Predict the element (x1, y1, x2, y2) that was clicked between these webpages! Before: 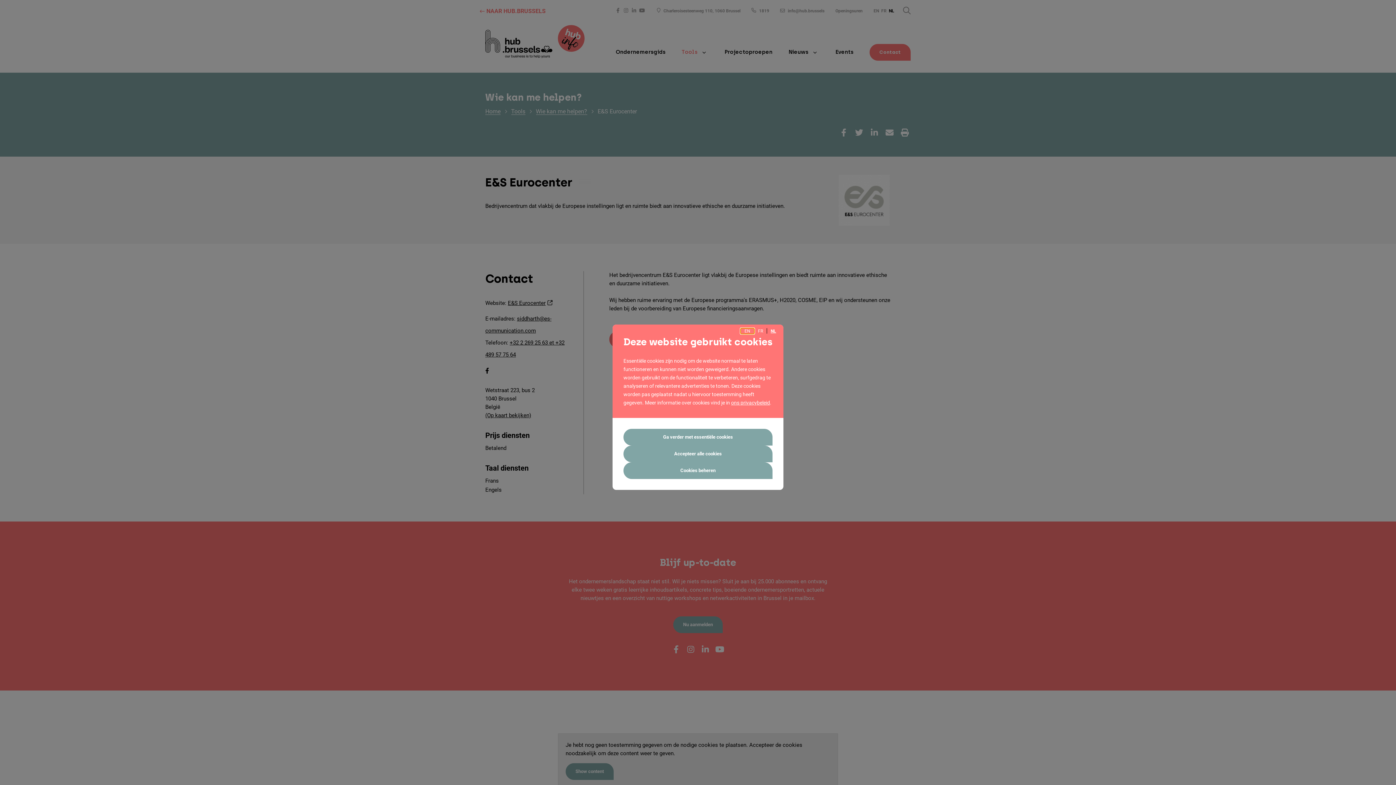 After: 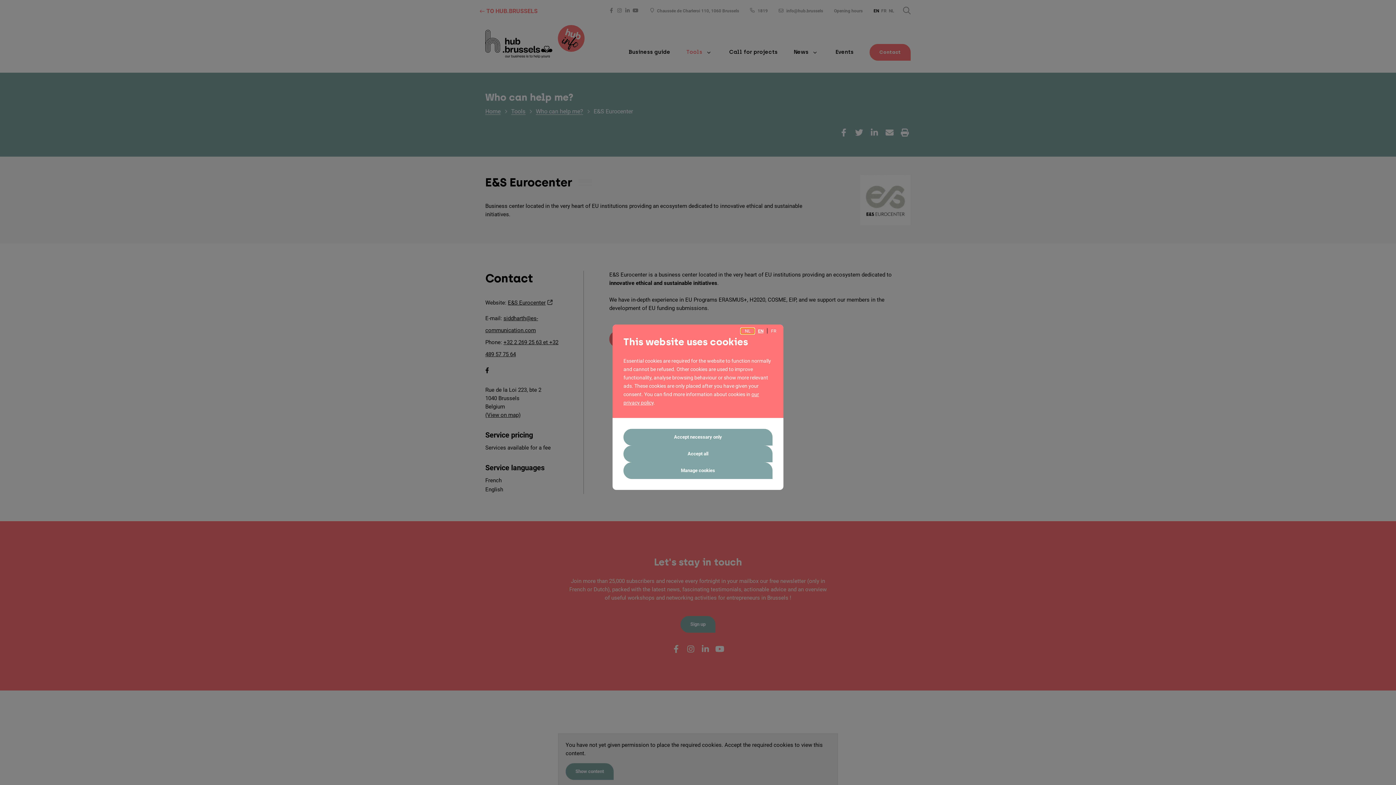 Action: bbox: (741, 328, 754, 333) label: EN